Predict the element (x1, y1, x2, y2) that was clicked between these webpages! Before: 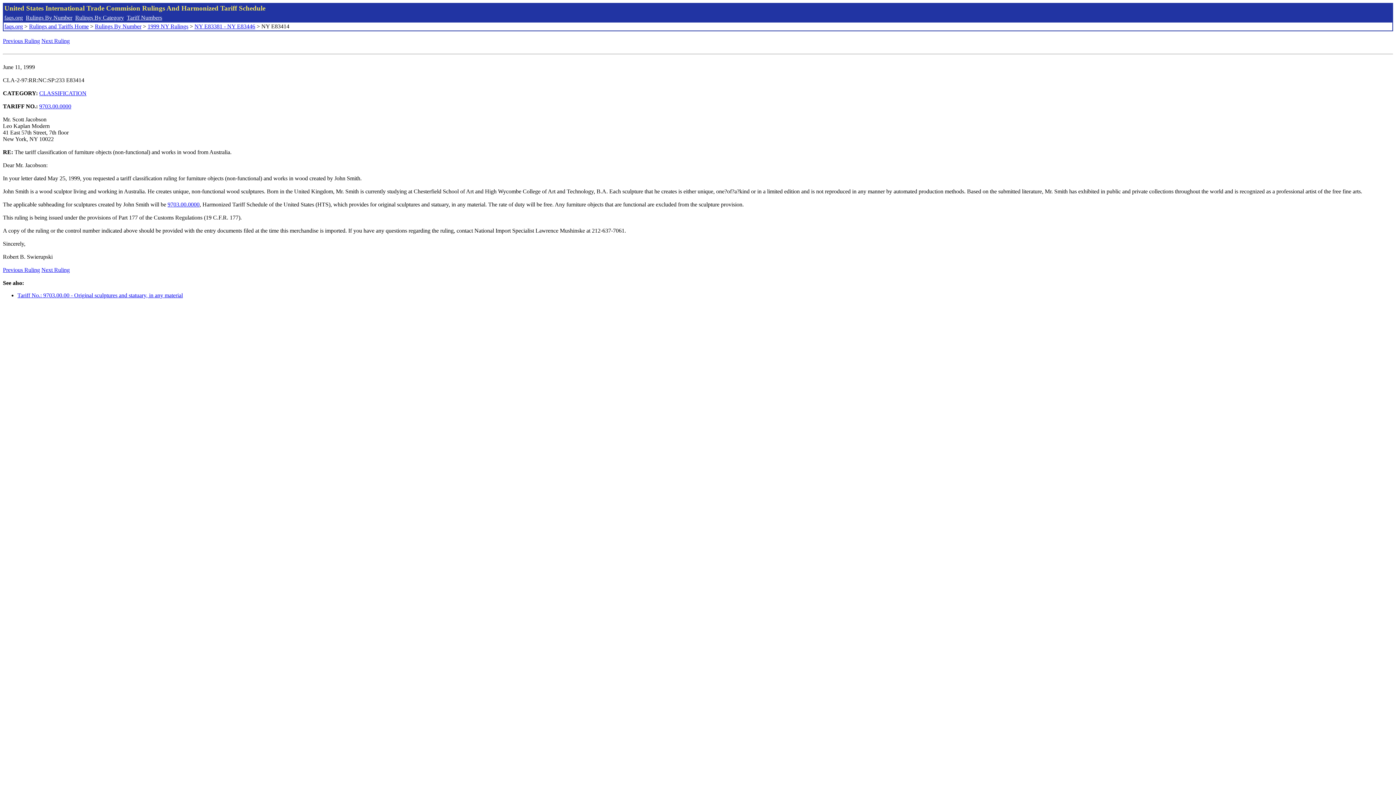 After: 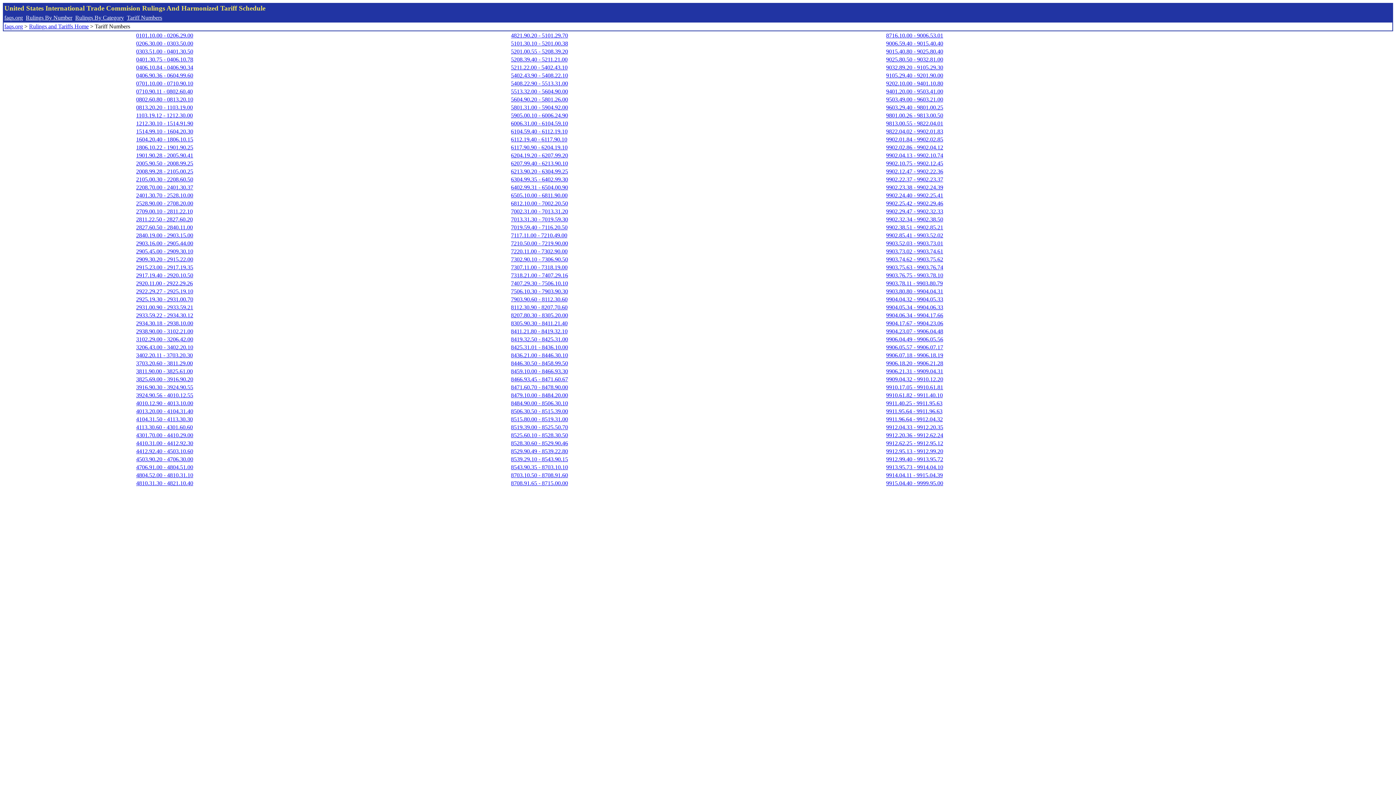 Action: label: Tariff Numbers bbox: (126, 14, 162, 20)